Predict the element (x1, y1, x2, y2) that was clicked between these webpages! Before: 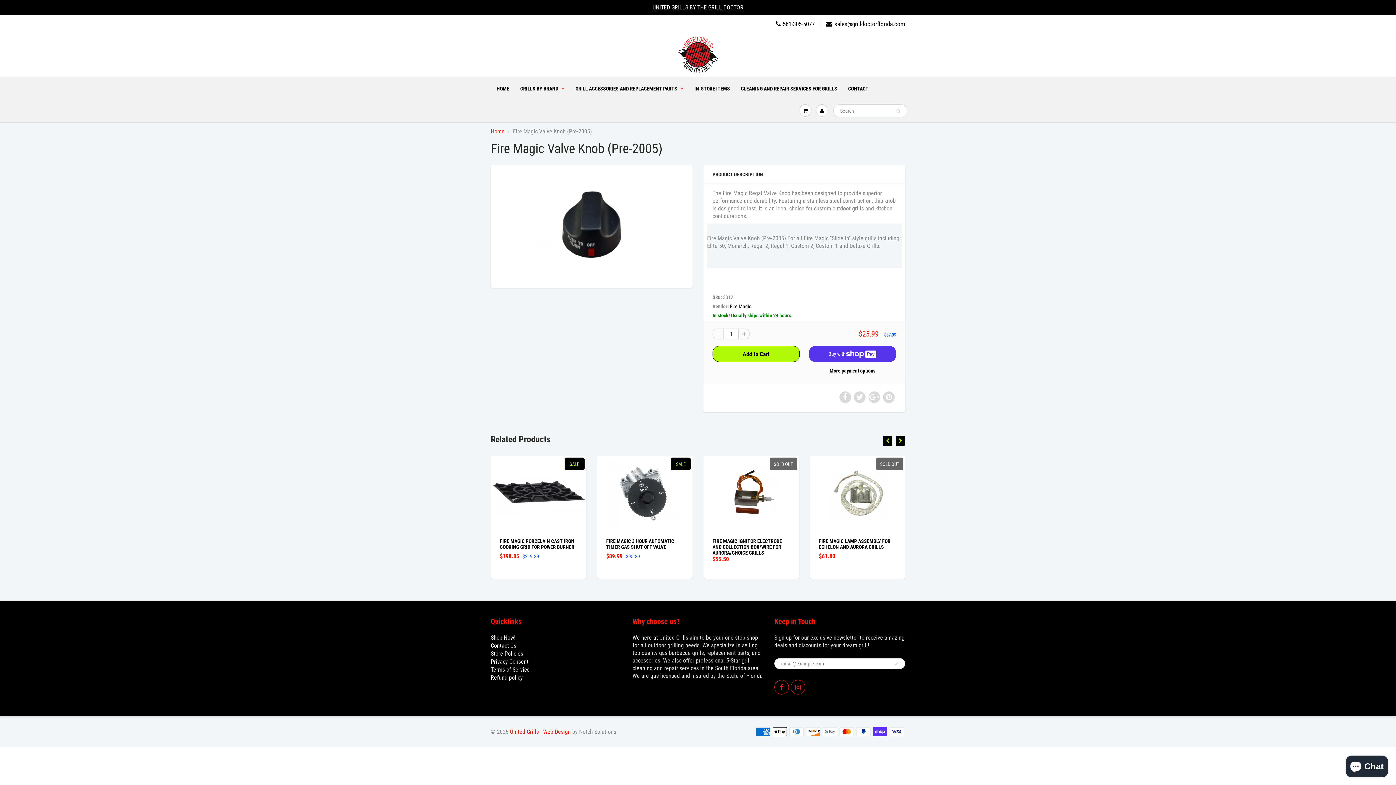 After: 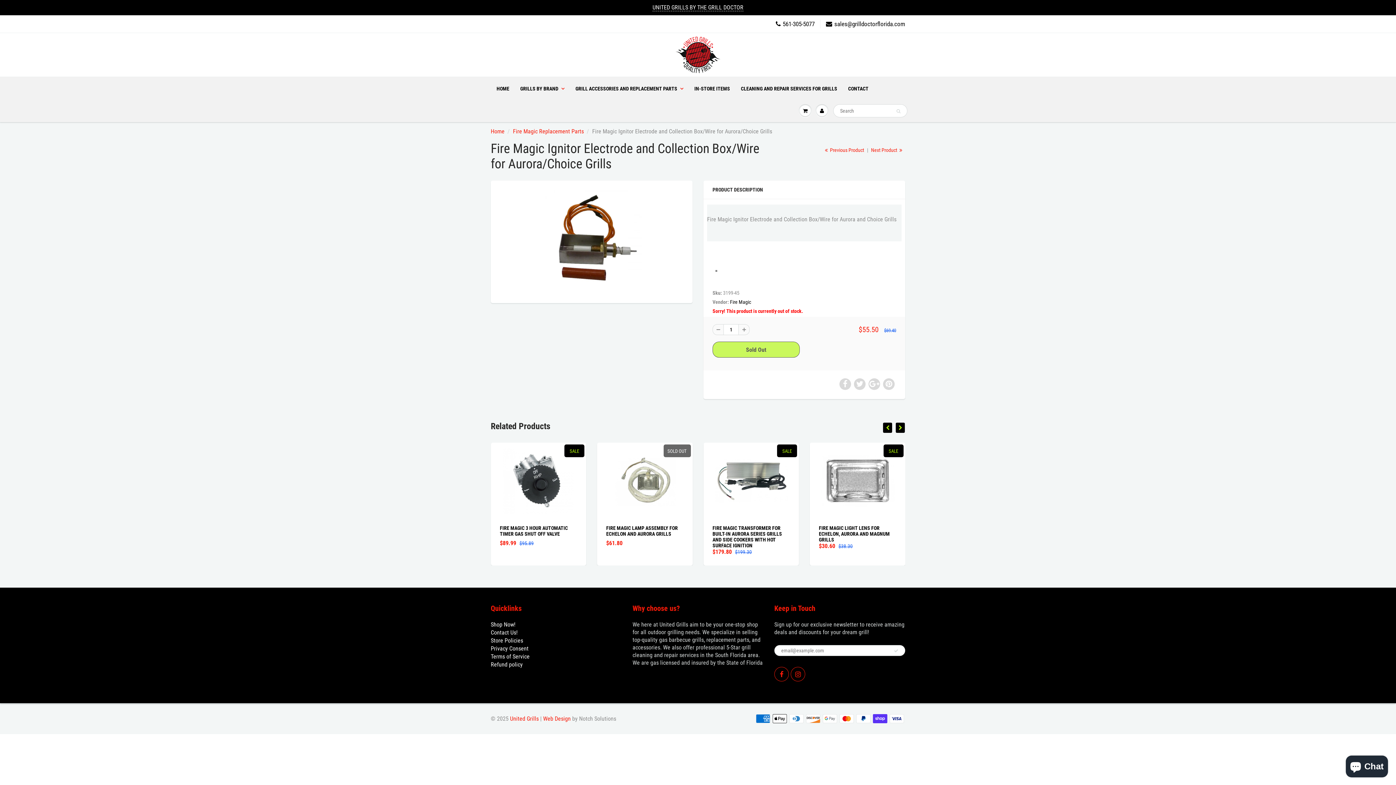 Action: bbox: (825, 538, 894, 556) label: FIRE MAGIC IGNITOR ELECTRODE AND COLLECTION BOX/WIRE FOR AURORA/CHOICE GRILLS